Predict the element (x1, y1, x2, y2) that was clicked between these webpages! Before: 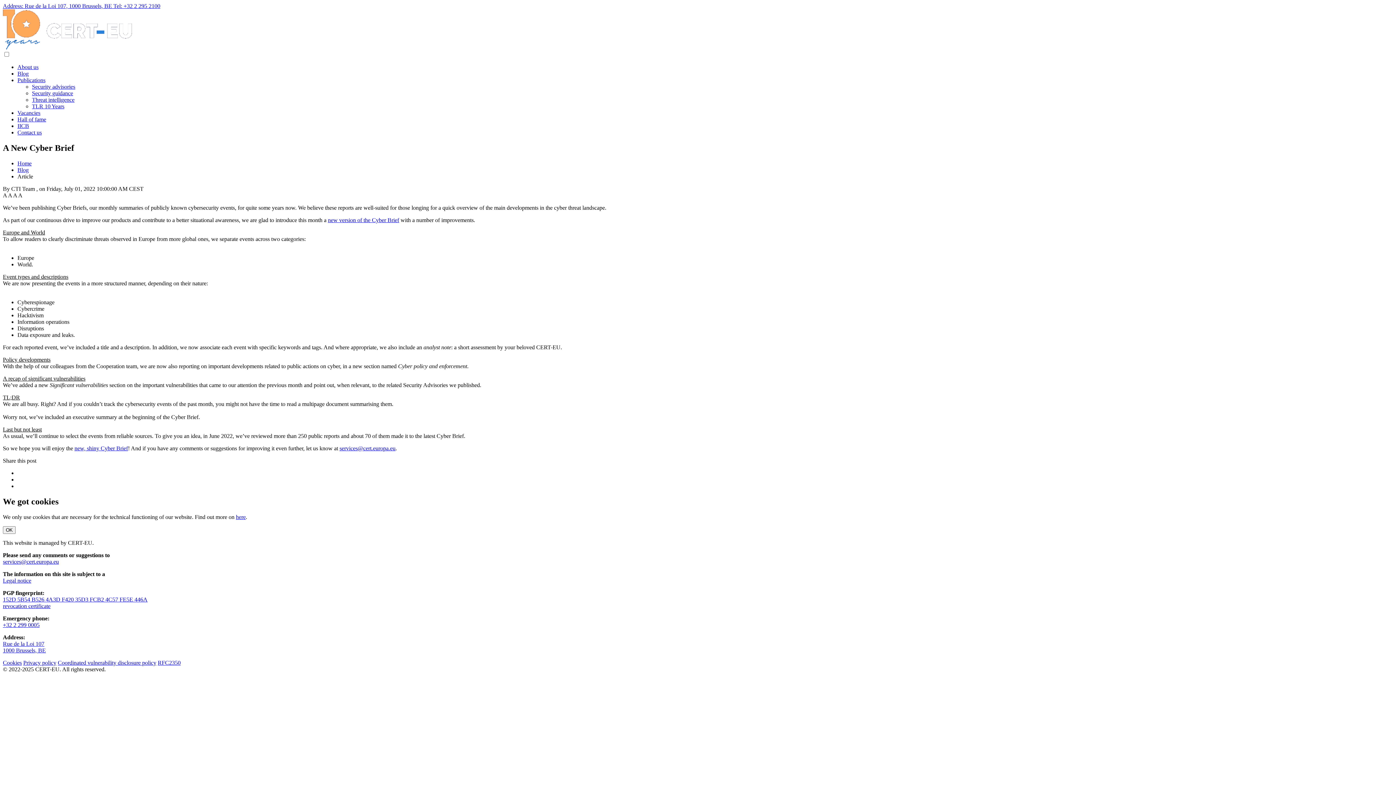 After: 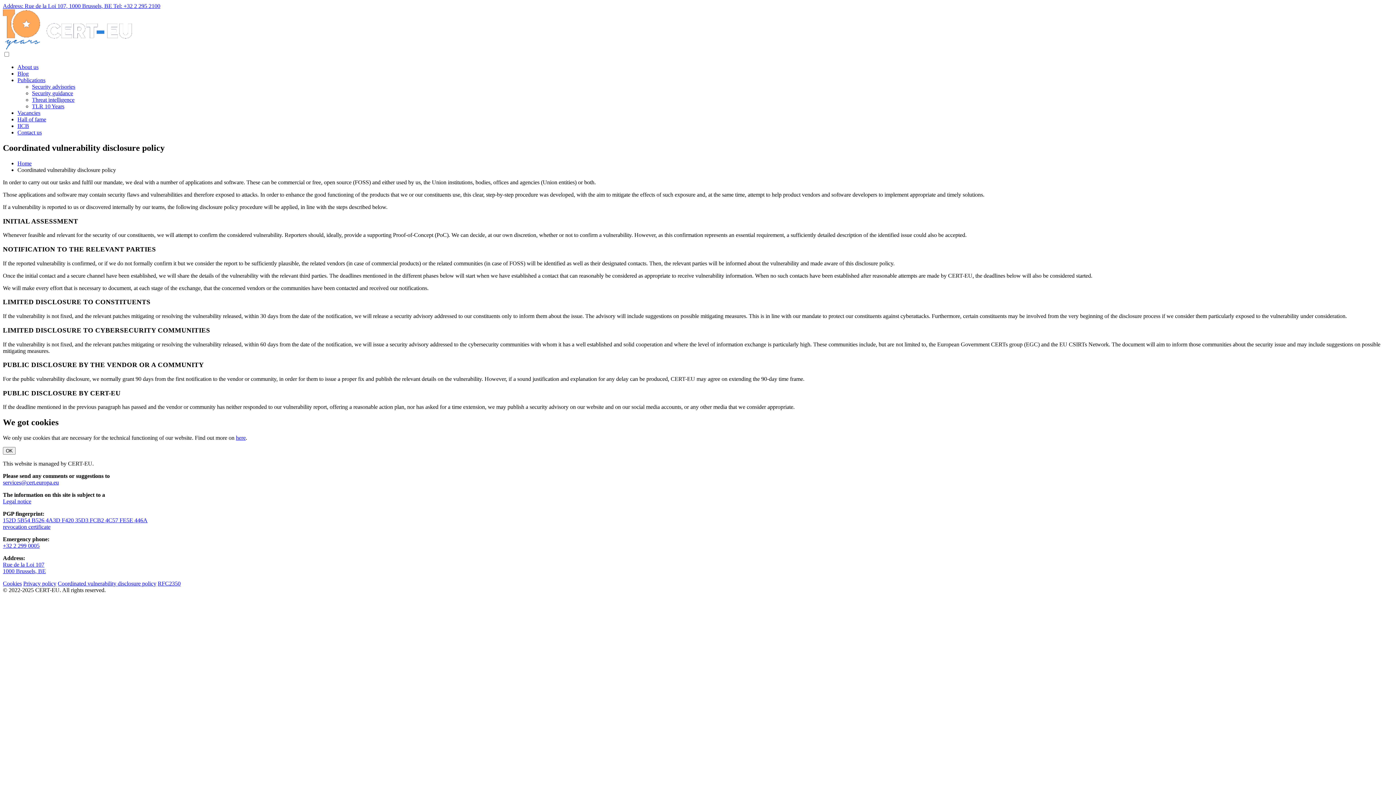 Action: bbox: (57, 659, 156, 666) label: Coordinated vulnerability disclosure policy